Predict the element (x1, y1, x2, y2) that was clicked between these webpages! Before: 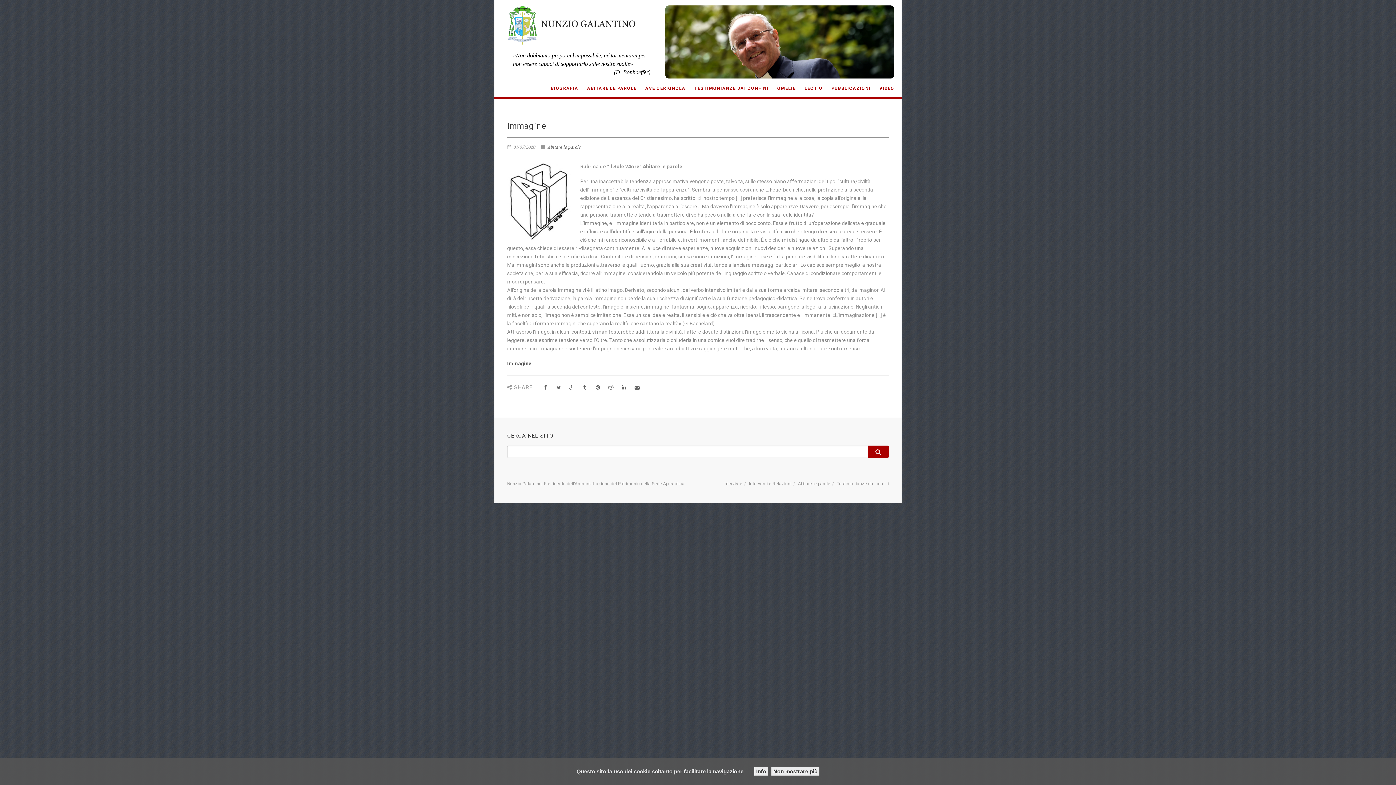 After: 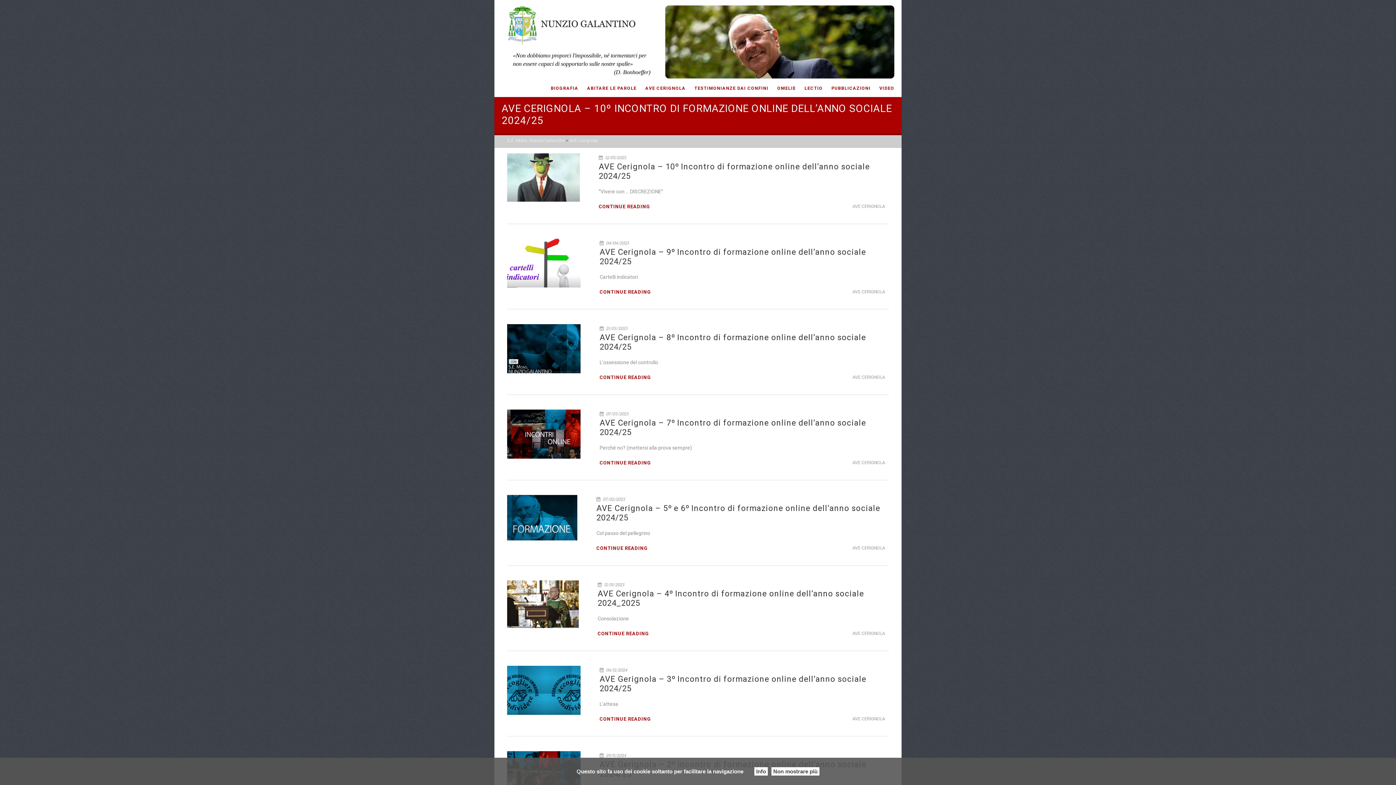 Action: bbox: (641, 84, 690, 92) label: AVE CERIGNOLA